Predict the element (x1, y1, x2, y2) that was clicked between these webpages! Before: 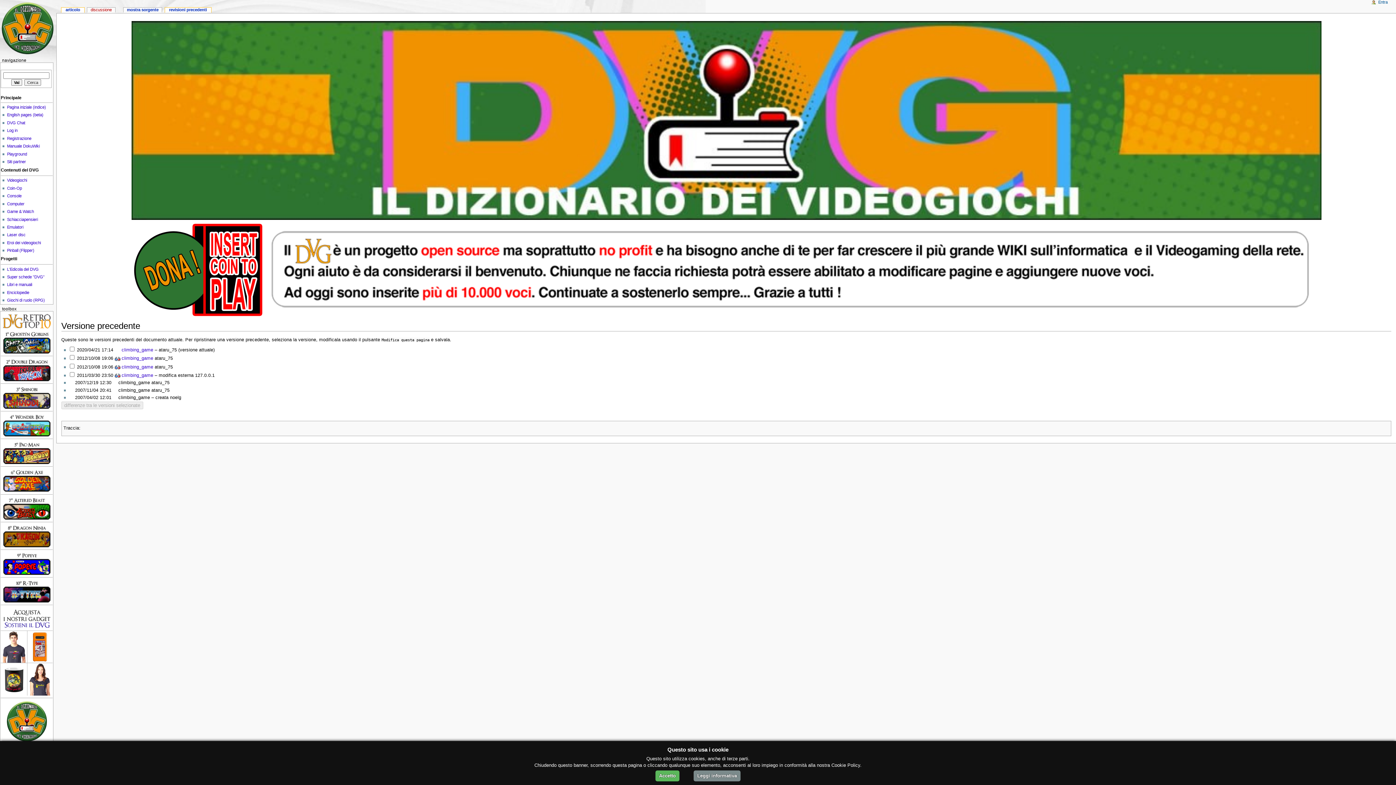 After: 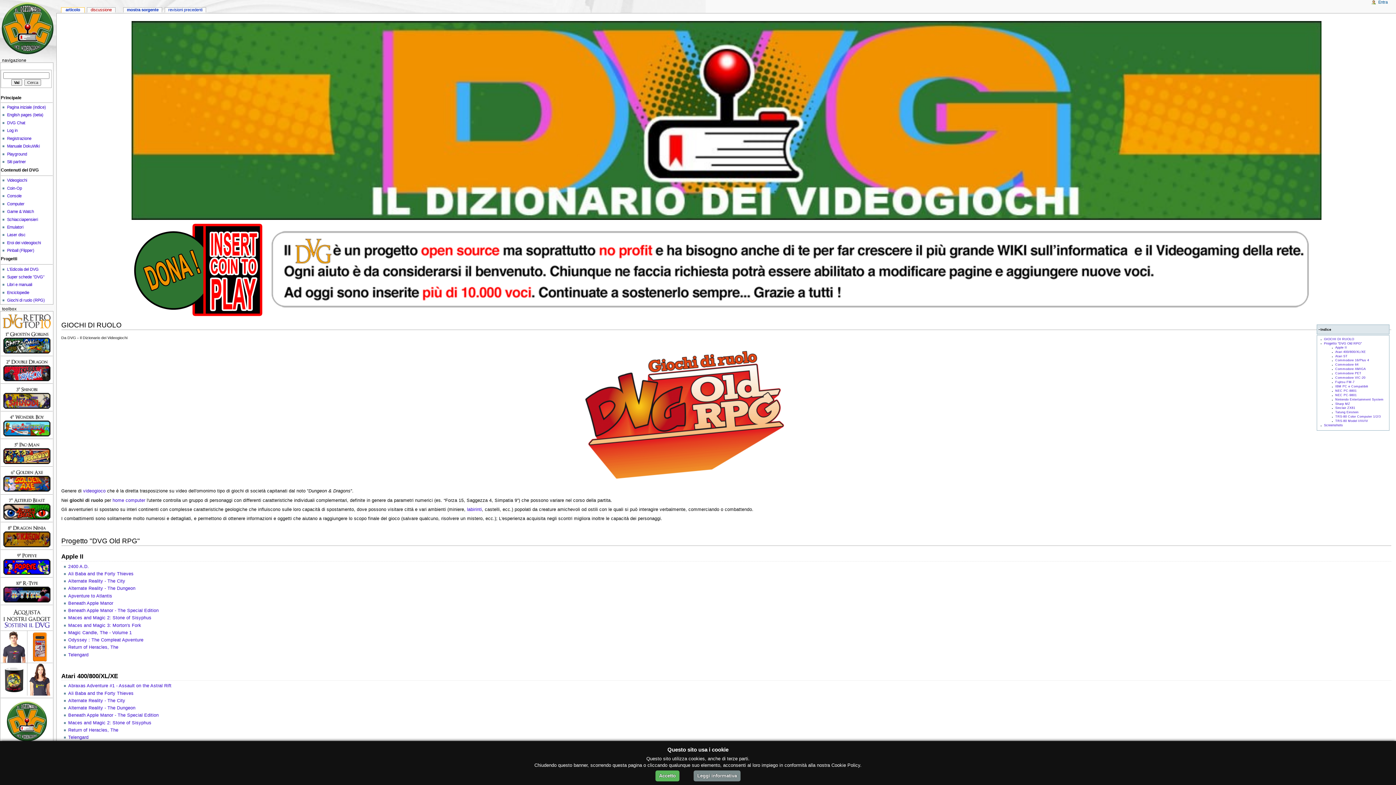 Action: bbox: (7, 298, 44, 302) label: Giochi di ruolo (RPG)